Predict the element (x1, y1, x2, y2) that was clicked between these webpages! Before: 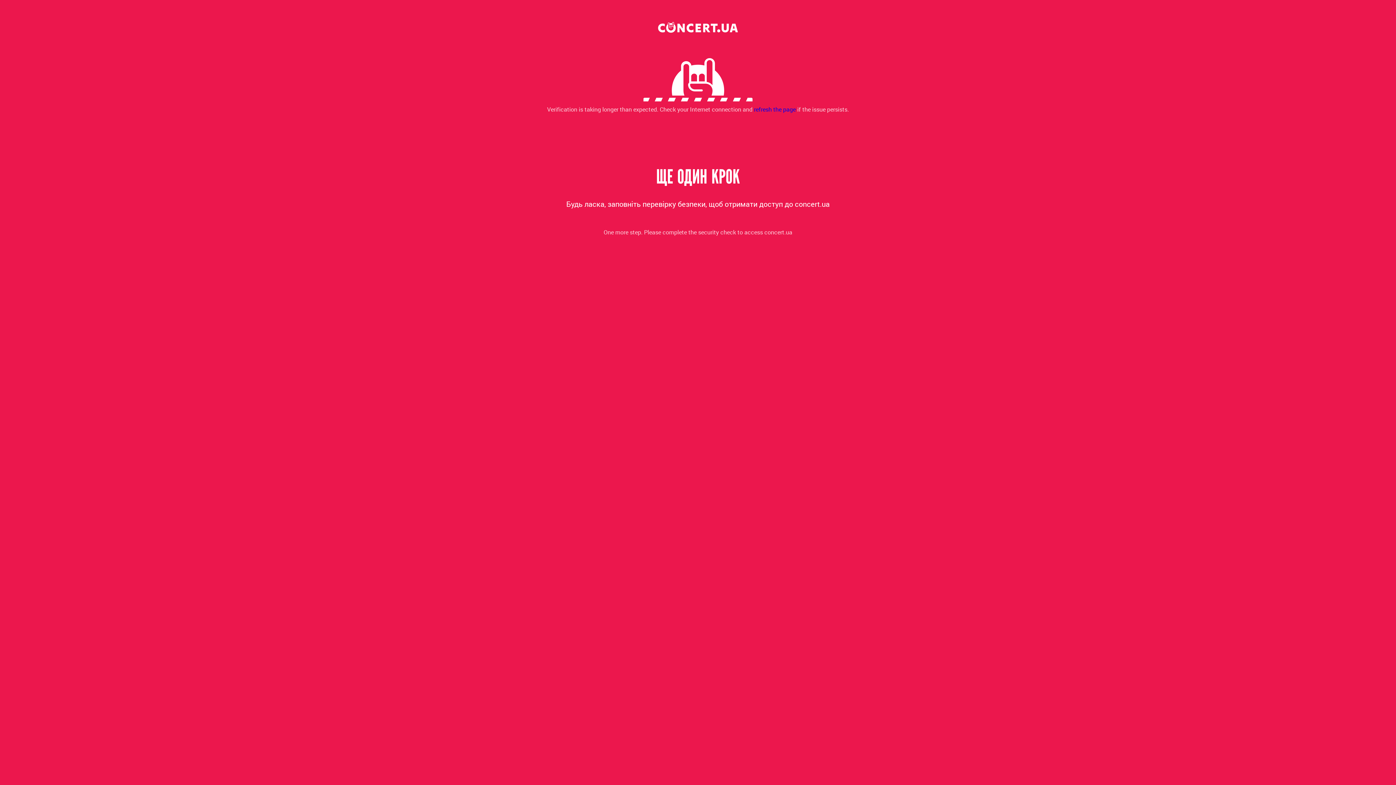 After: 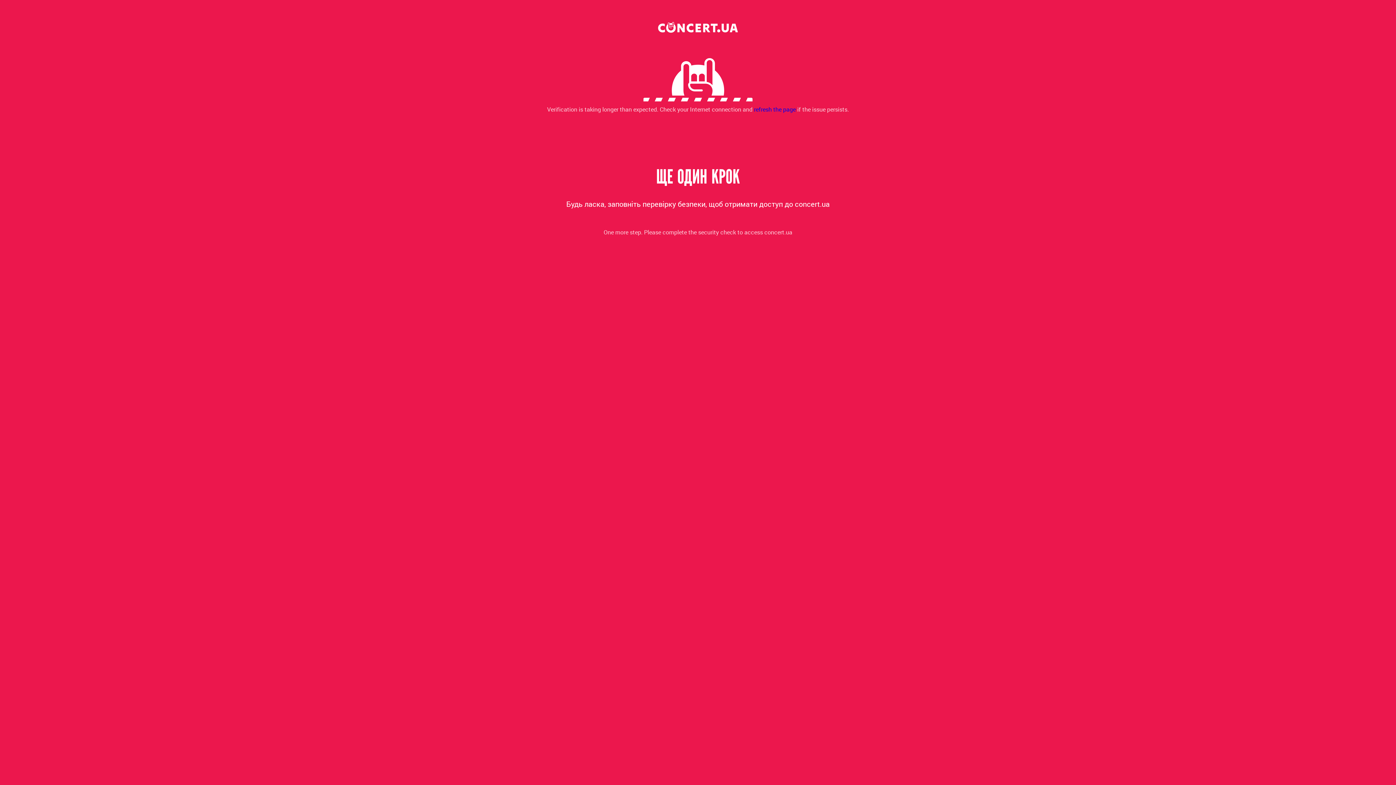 Action: bbox: (754, 105, 796, 113) label: refresh the page